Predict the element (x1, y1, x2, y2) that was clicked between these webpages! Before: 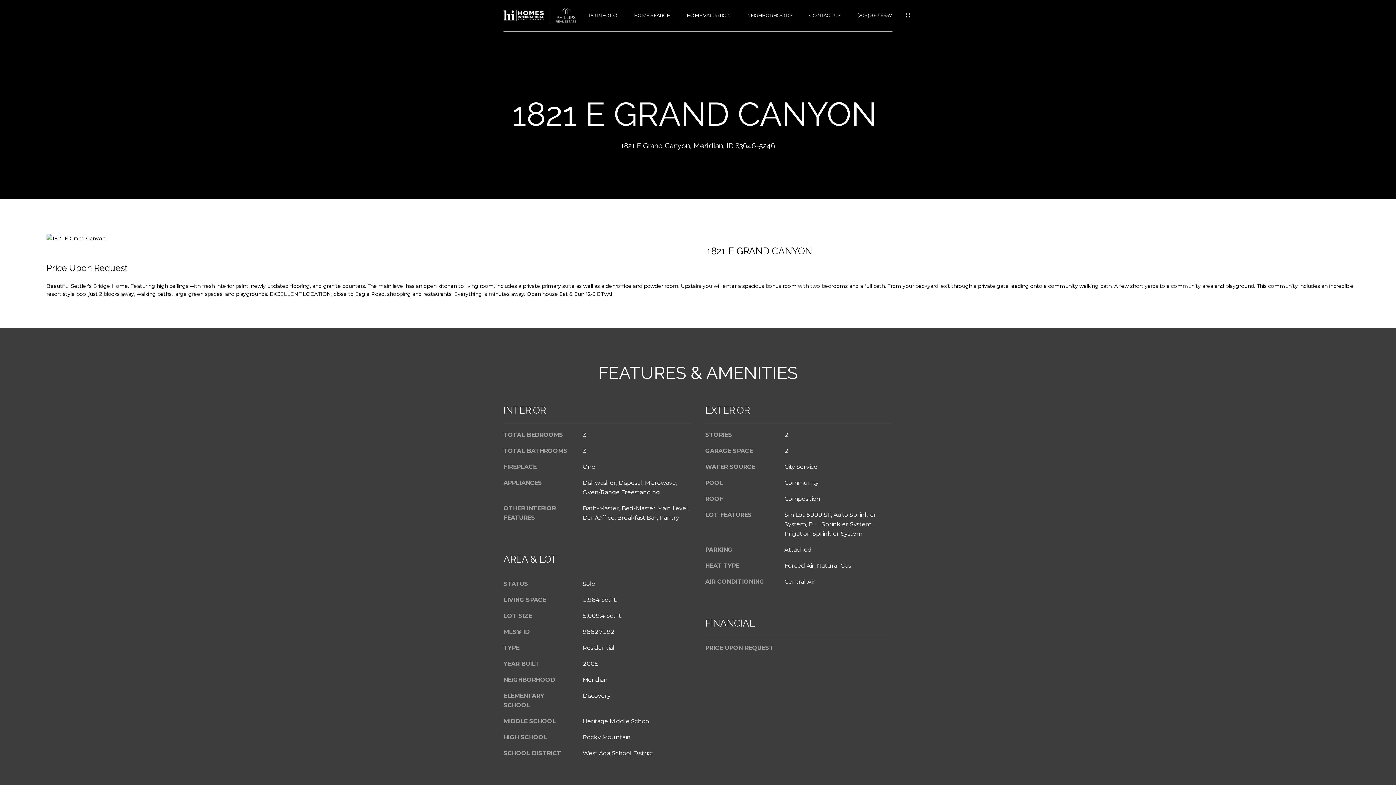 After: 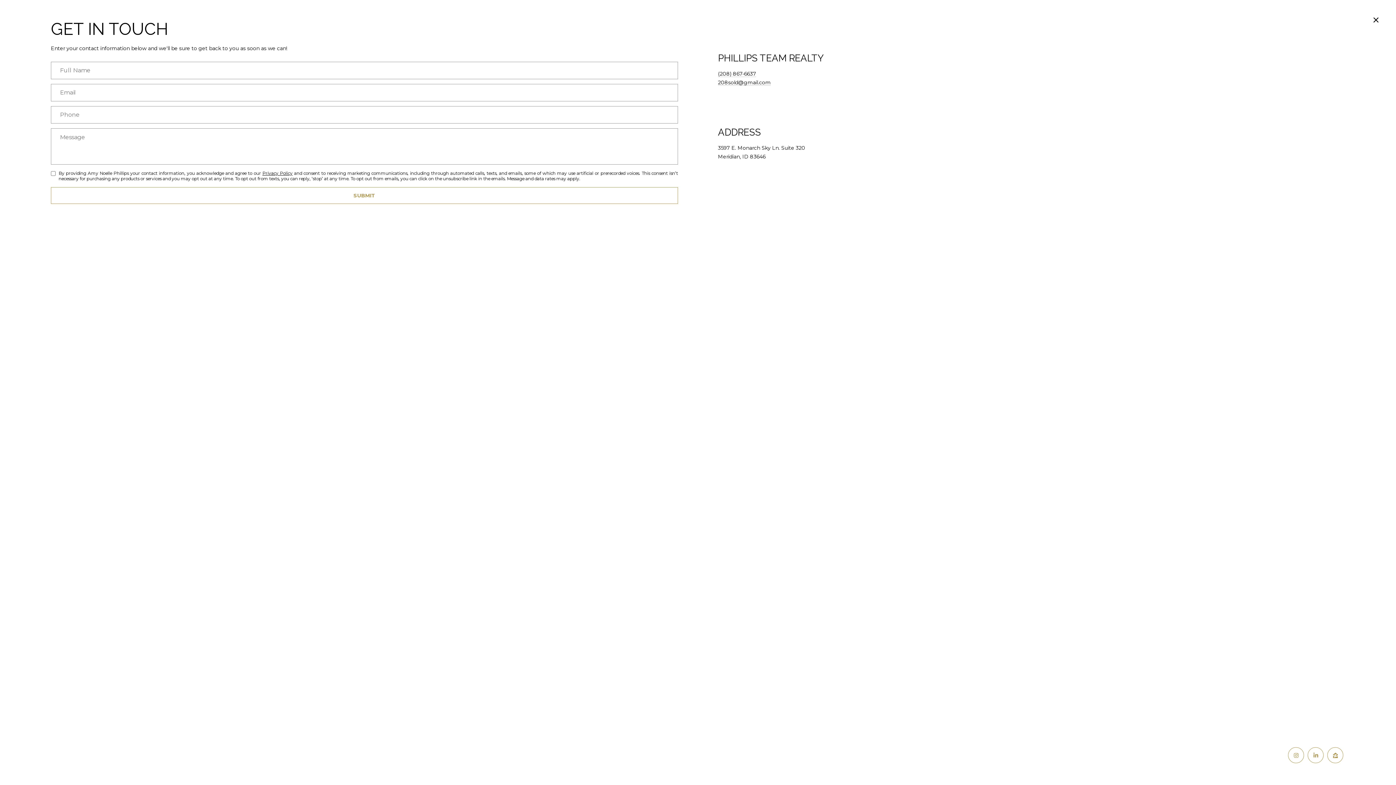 Action: bbox: (809, 12, 841, 18) label: CONTACT US